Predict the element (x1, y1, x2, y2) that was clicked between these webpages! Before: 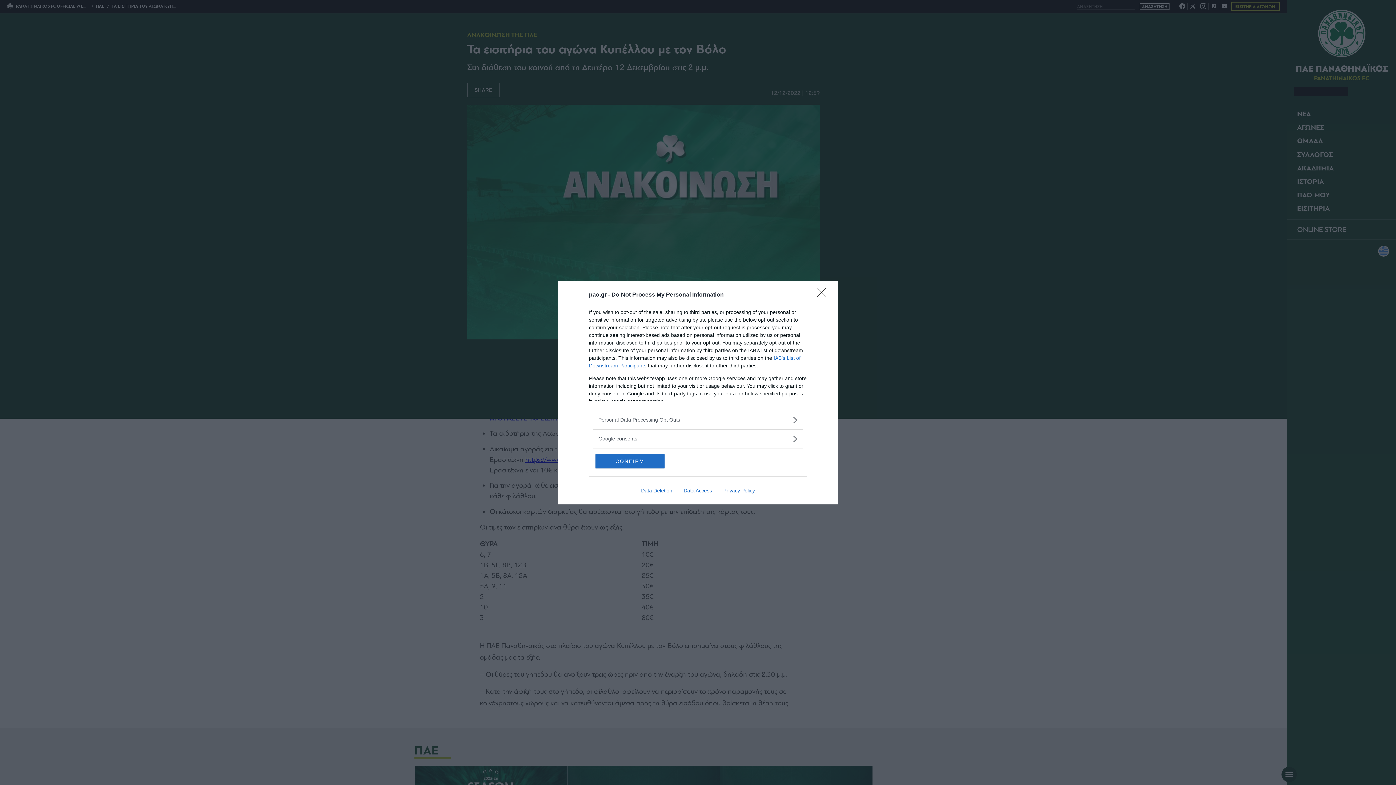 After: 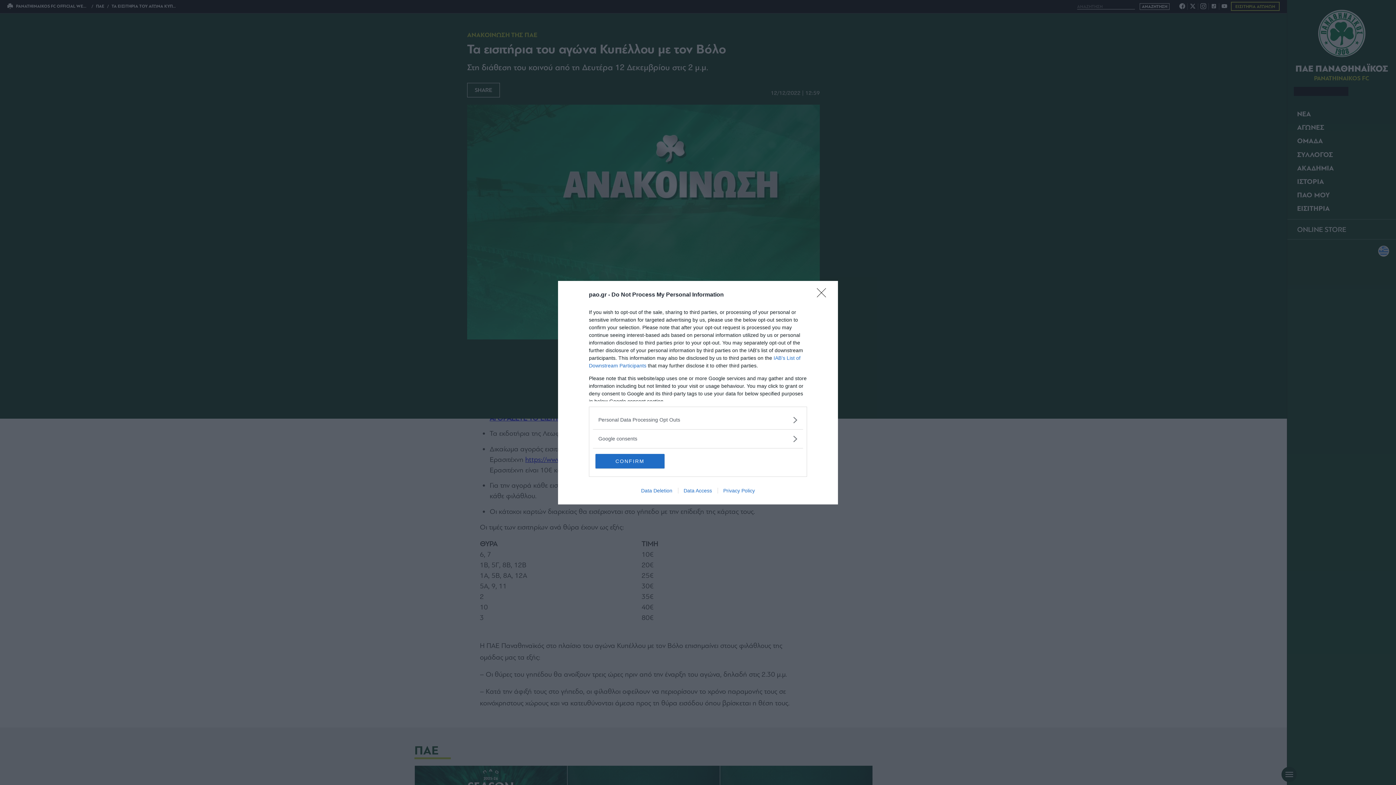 Action: bbox: (635, 487, 678, 493) label: Data Deletion